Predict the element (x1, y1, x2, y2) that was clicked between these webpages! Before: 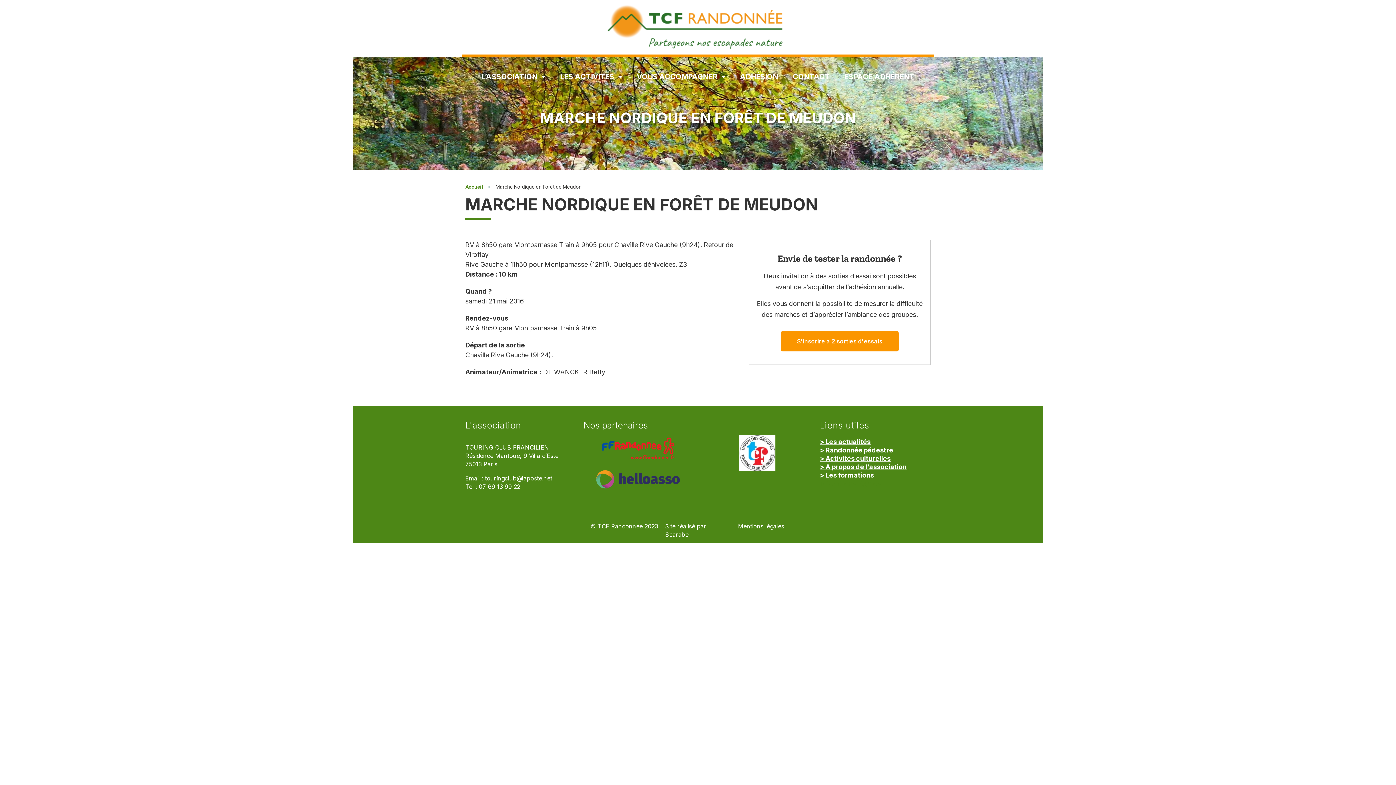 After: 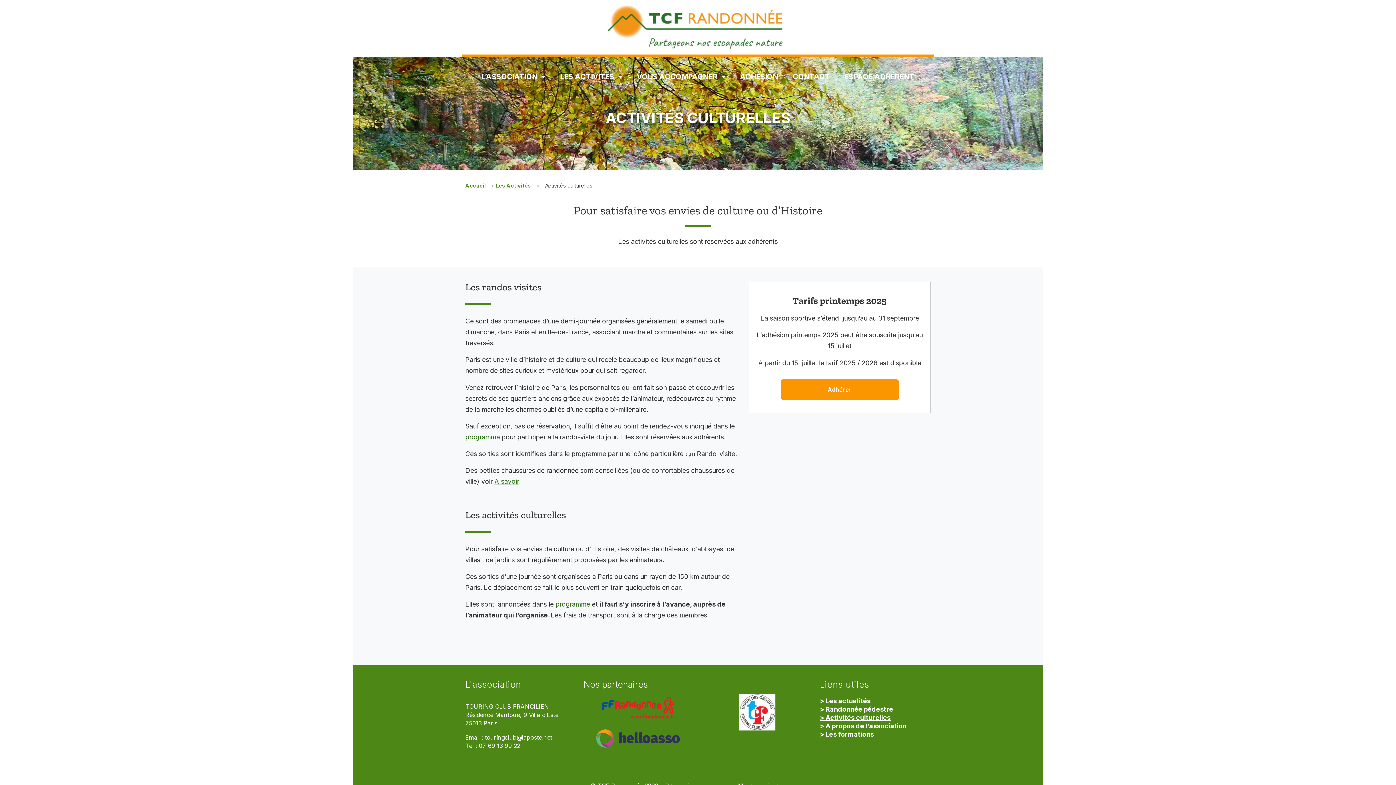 Action: bbox: (820, 454, 890, 462) label: > Activités culturelles